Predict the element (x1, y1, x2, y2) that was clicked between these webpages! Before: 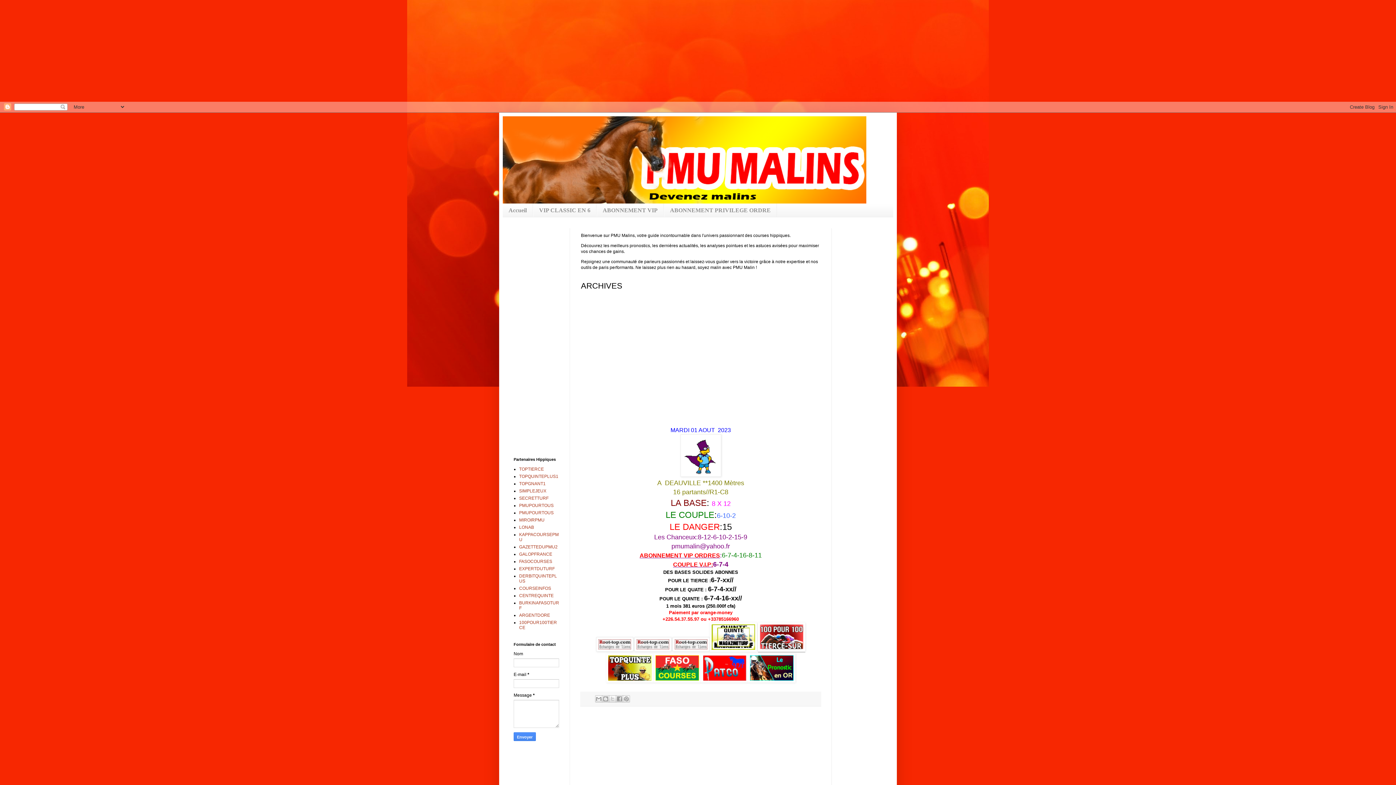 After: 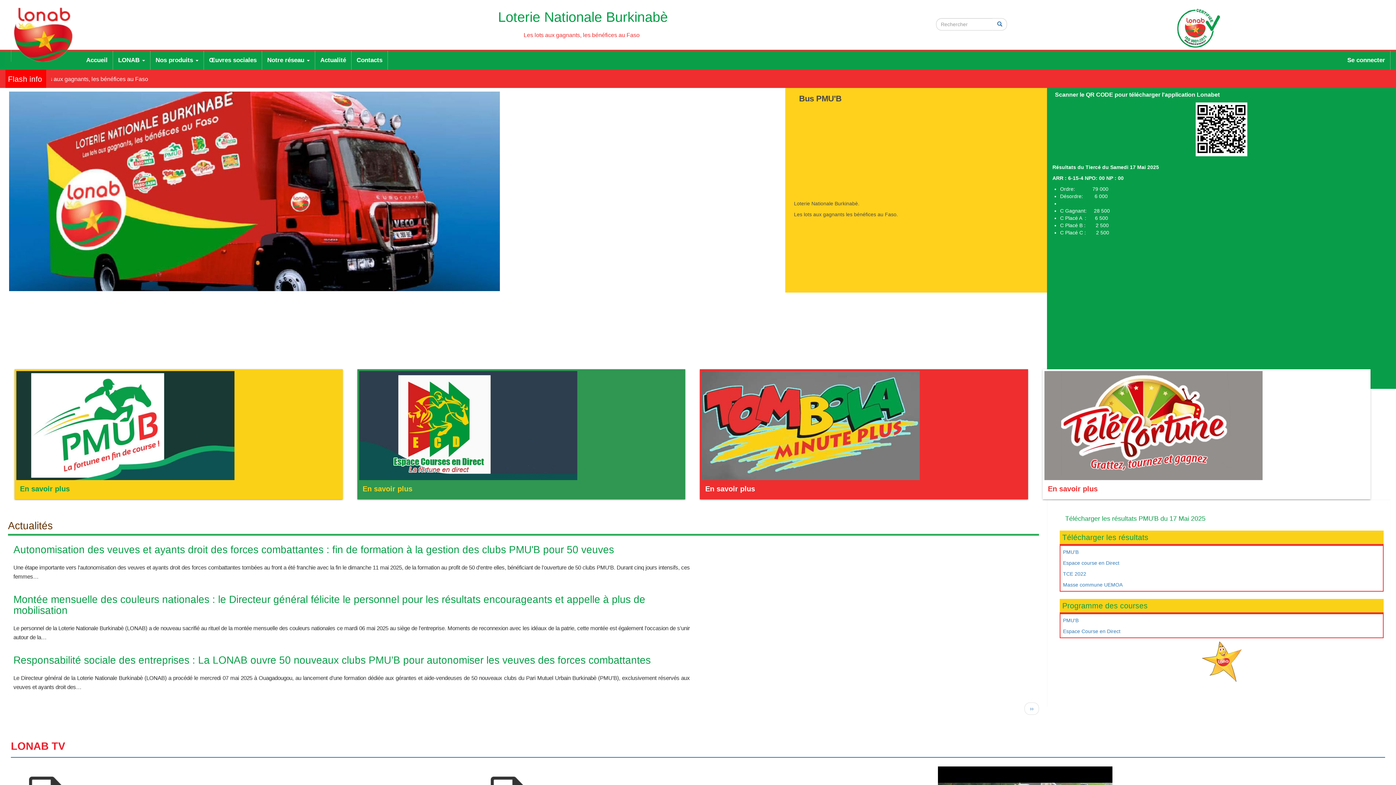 Action: label: LONAB bbox: (519, 525, 534, 530)